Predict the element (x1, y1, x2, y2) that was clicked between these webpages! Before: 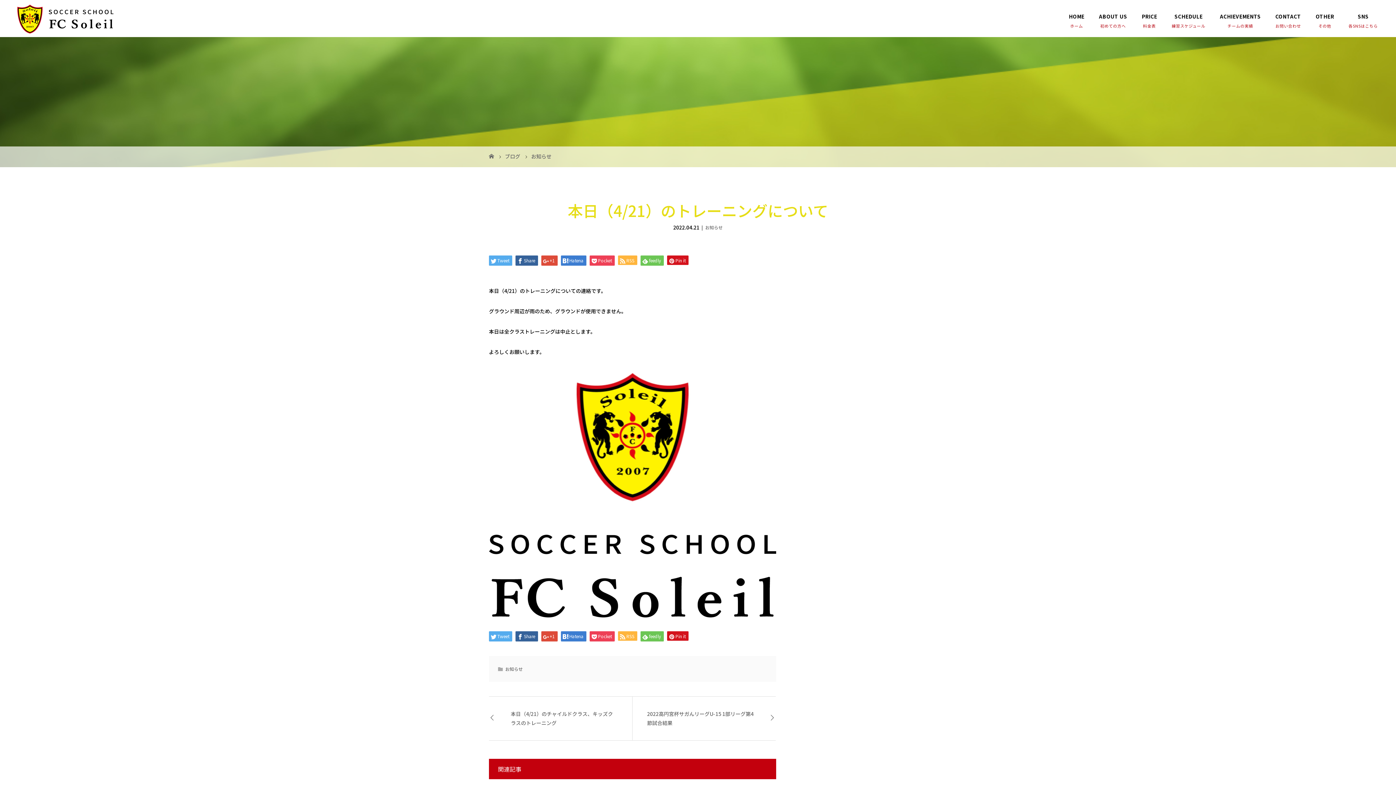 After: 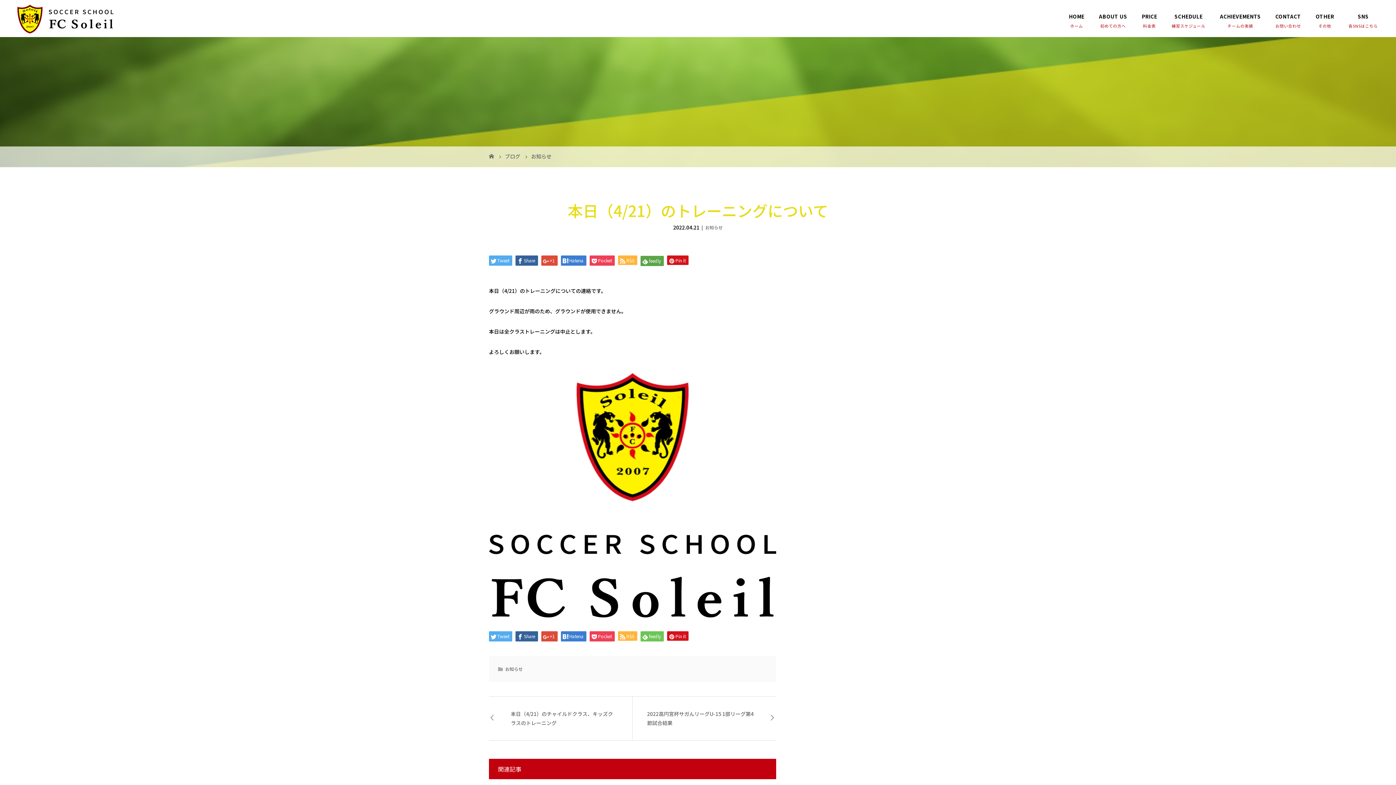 Action: bbox: (640, 255, 664, 265) label: feedly